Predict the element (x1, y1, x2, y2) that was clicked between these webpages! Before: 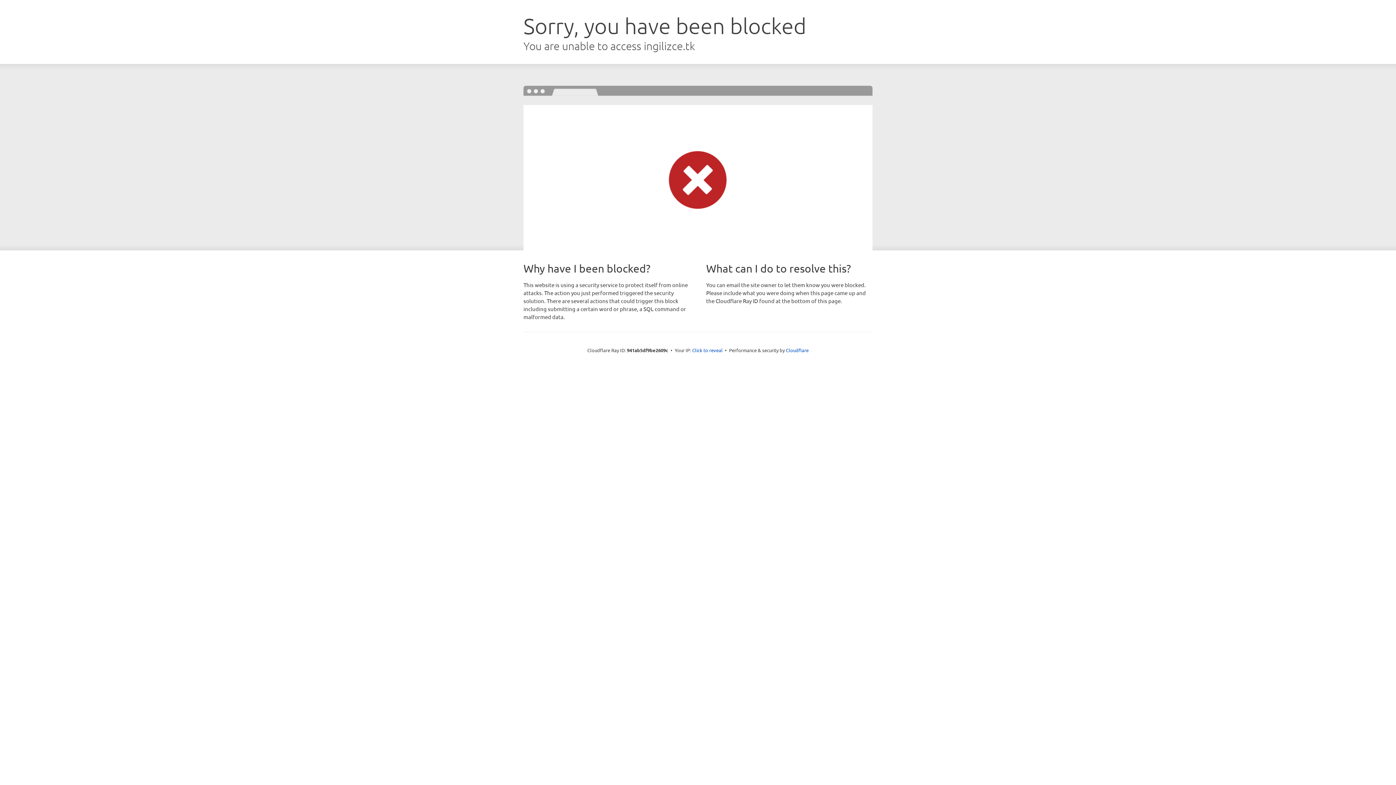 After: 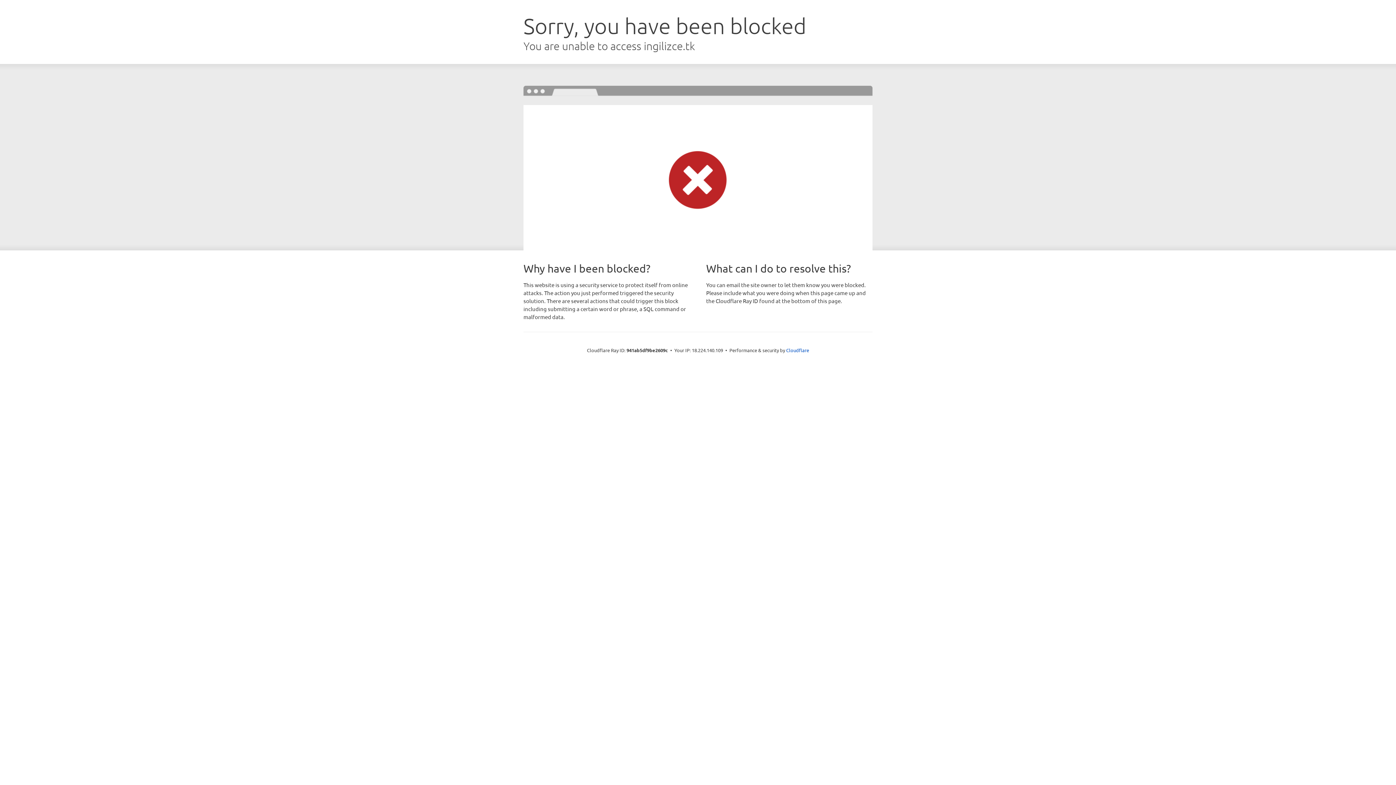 Action: label: Click to reveal bbox: (692, 346, 722, 353)